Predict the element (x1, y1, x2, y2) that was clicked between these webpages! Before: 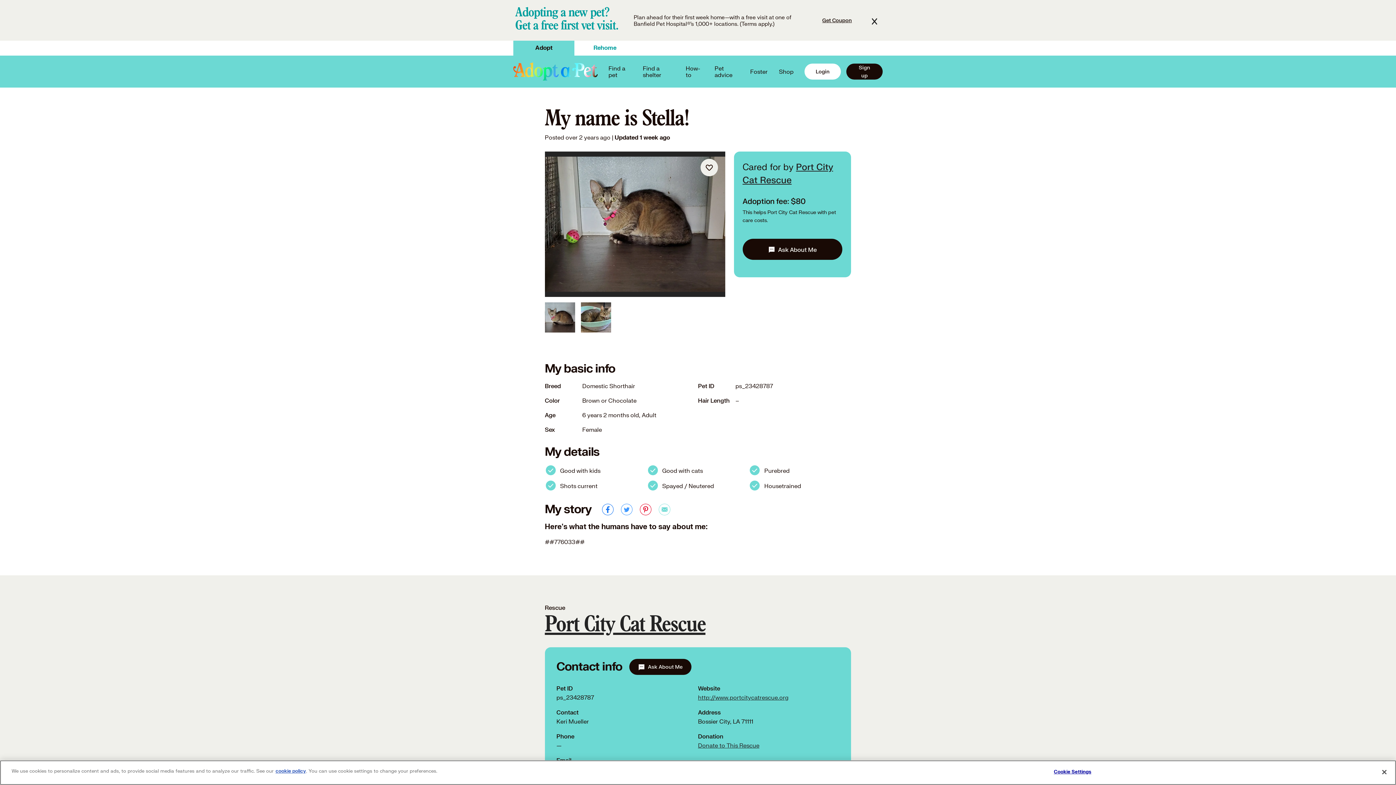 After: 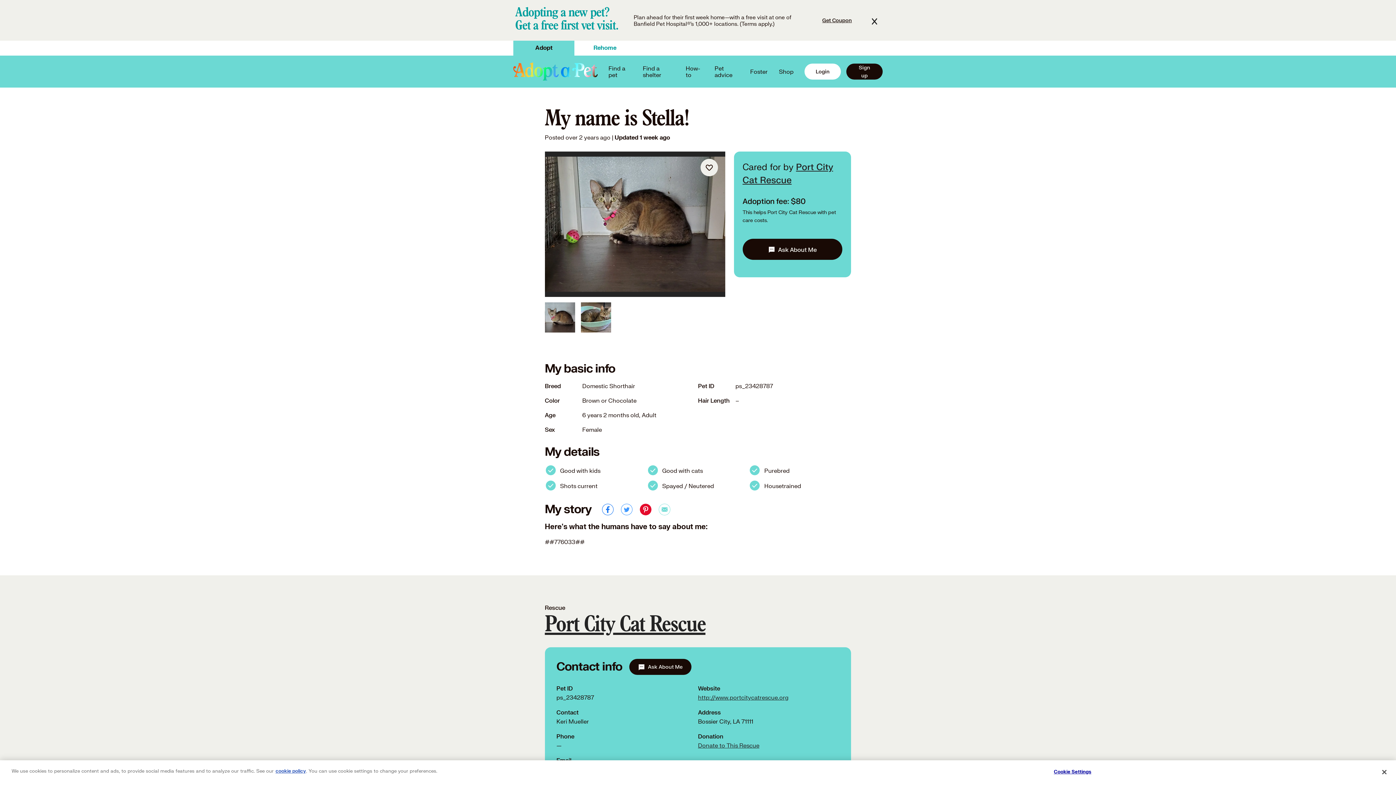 Action: label: Share this pet on Pinterest! Opens in a new tab bbox: (640, 503, 659, 515)